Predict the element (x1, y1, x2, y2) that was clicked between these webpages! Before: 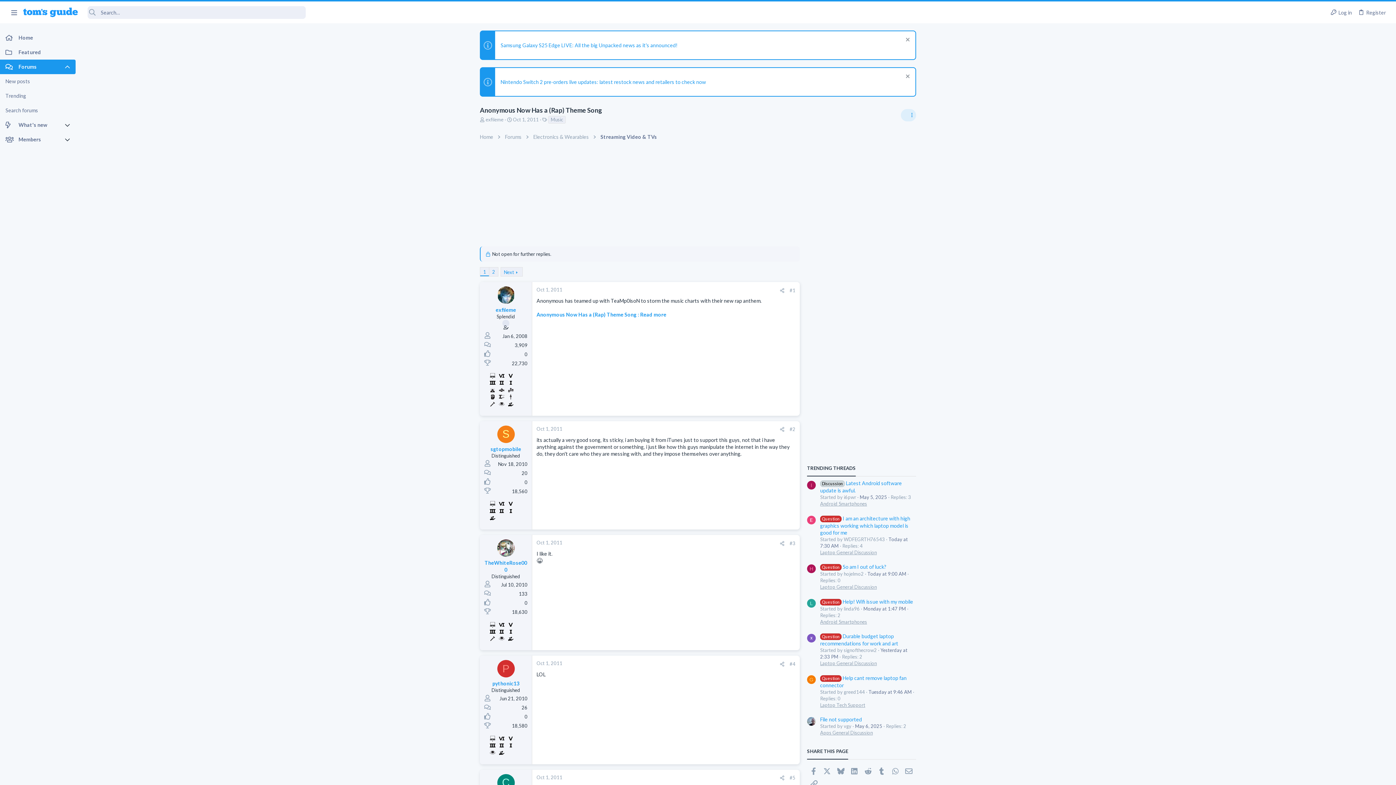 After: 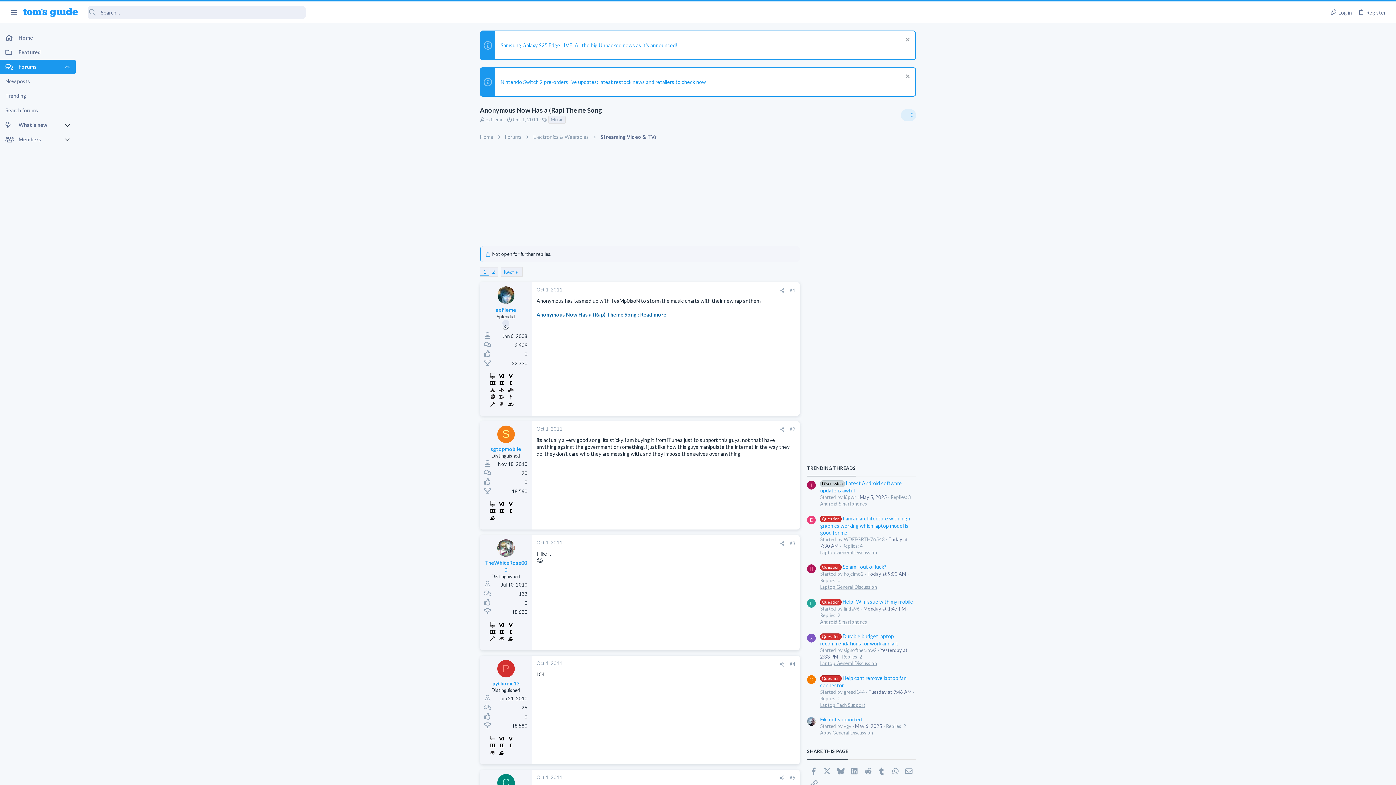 Action: label: Anonymous Now Has a (Rap) Theme Song : Read more bbox: (536, 311, 666, 317)